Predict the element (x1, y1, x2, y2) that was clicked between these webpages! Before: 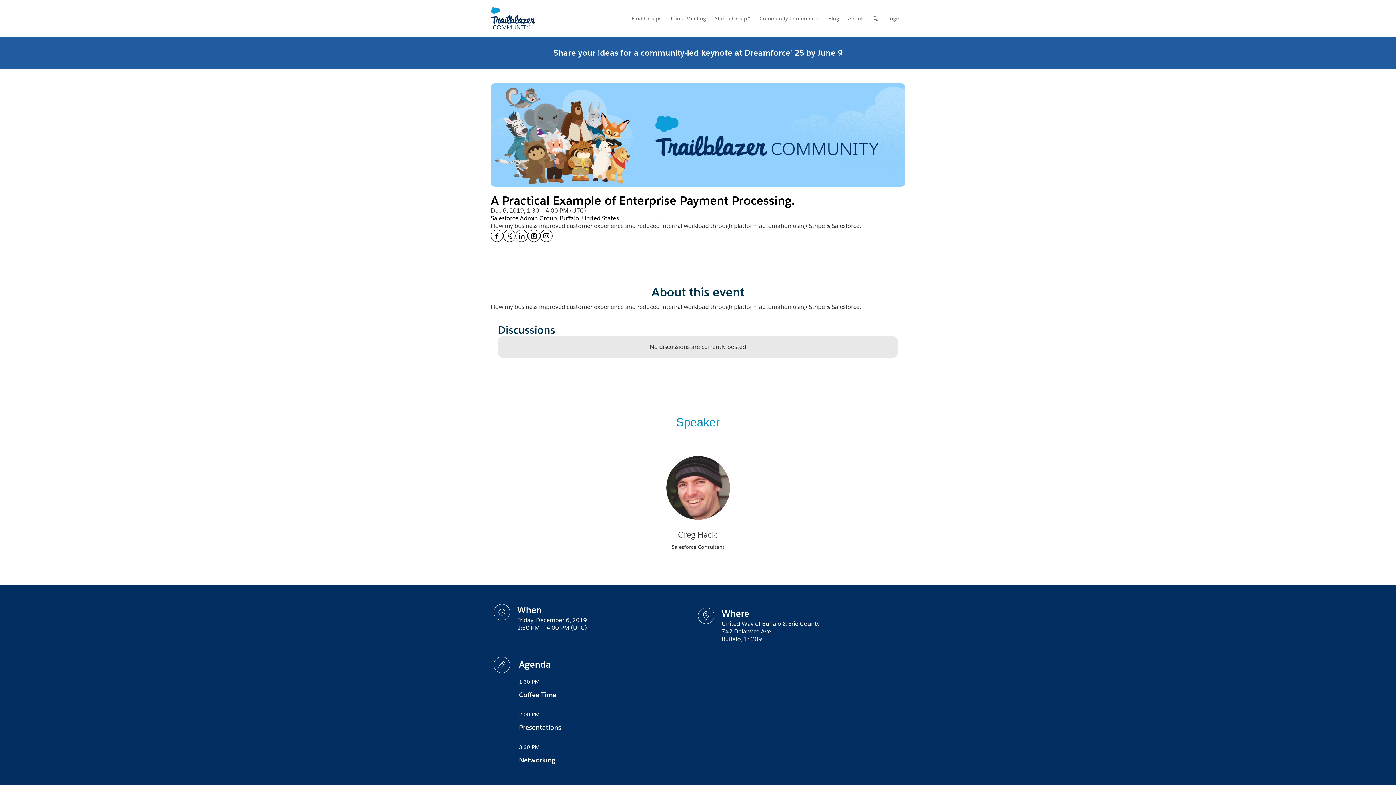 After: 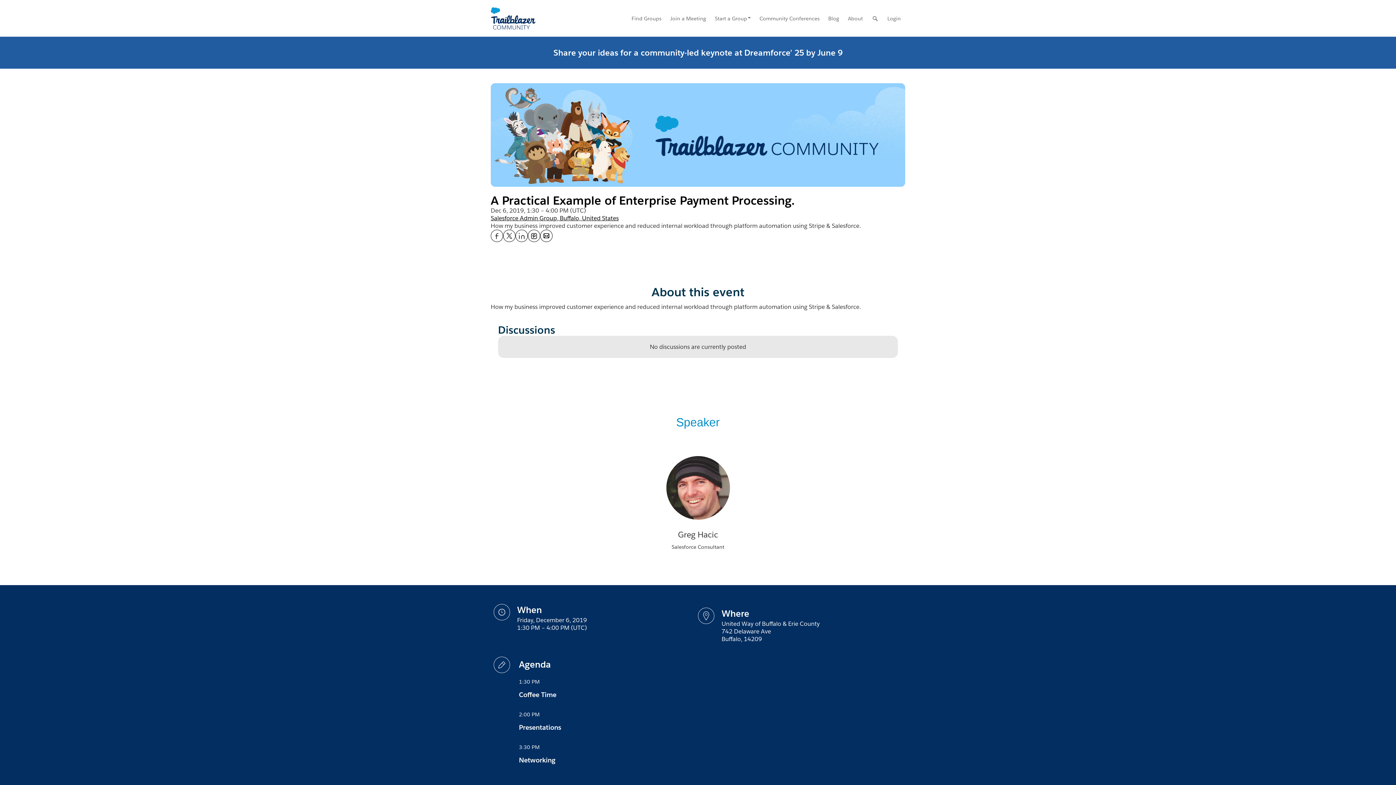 Action: label: Share A Practical Example of Enterprise Payment Processing. on Pinterest bbox: (528, 229, 540, 242)